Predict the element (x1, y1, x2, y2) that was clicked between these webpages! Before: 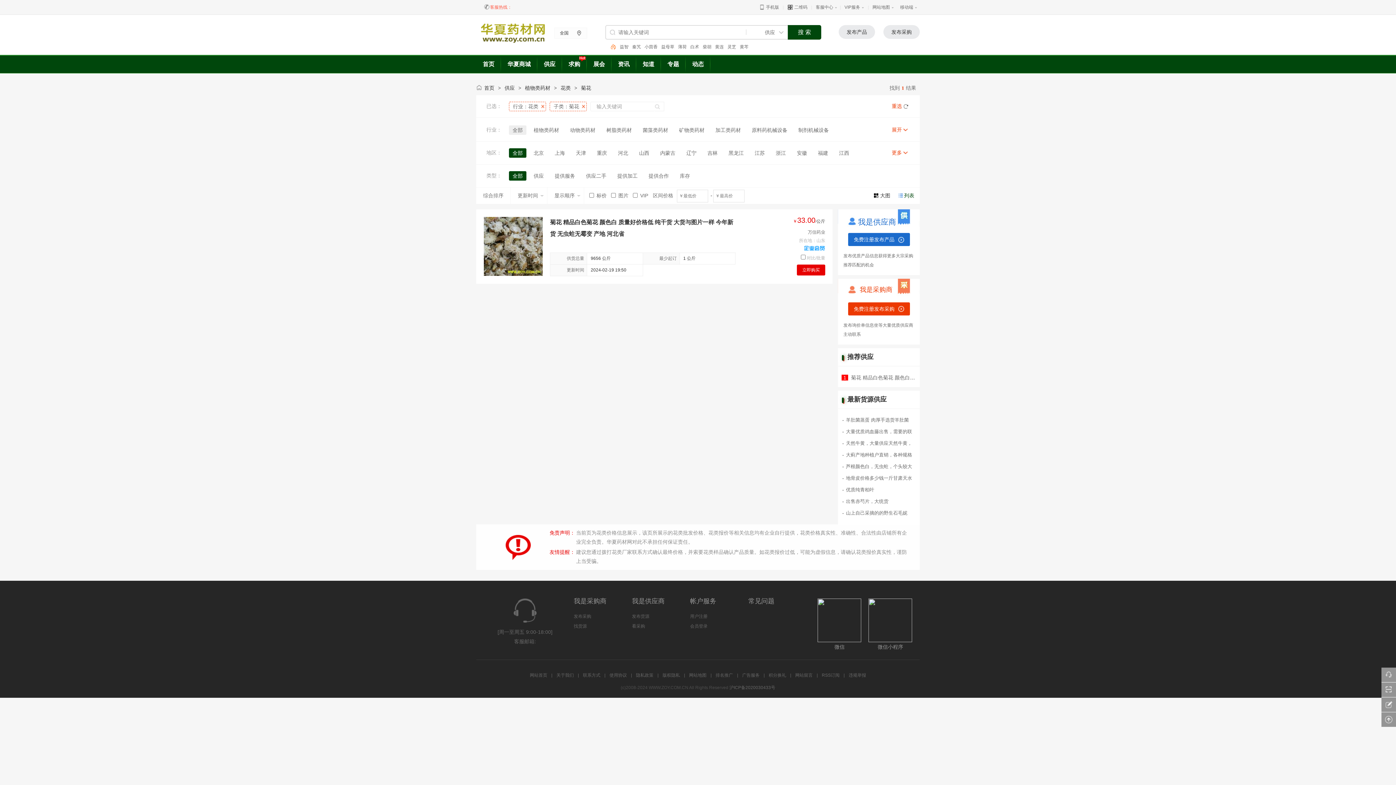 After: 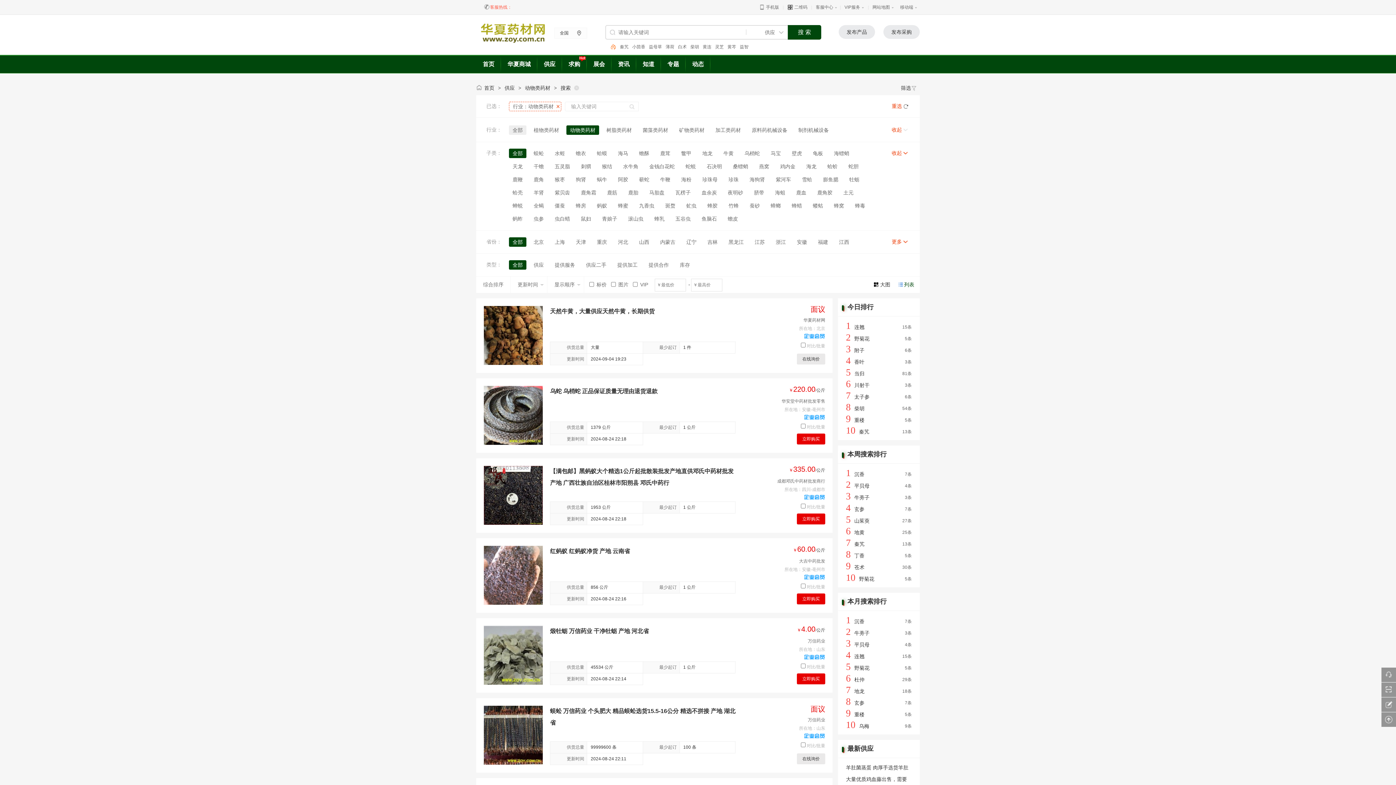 Action: bbox: (566, 125, 599, 134) label: 动物类药材